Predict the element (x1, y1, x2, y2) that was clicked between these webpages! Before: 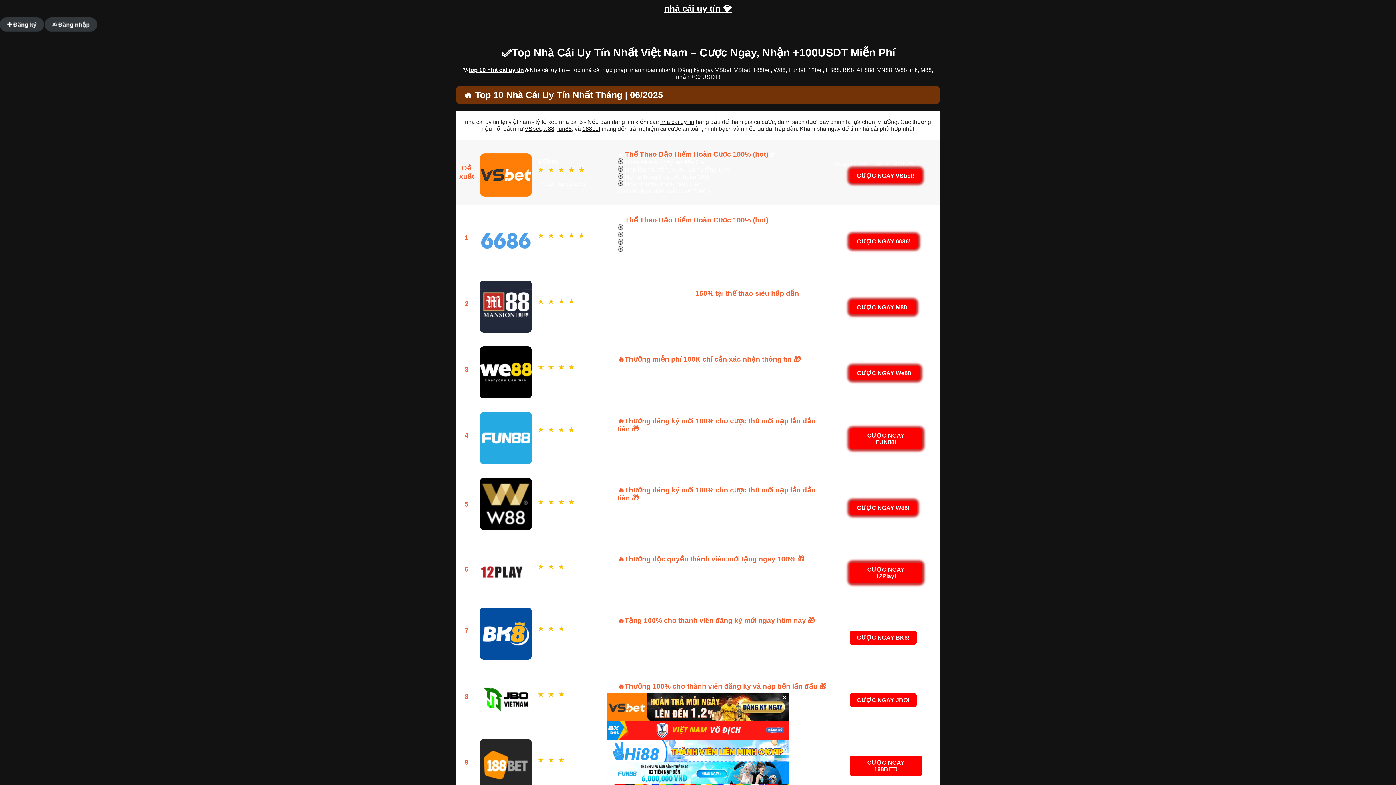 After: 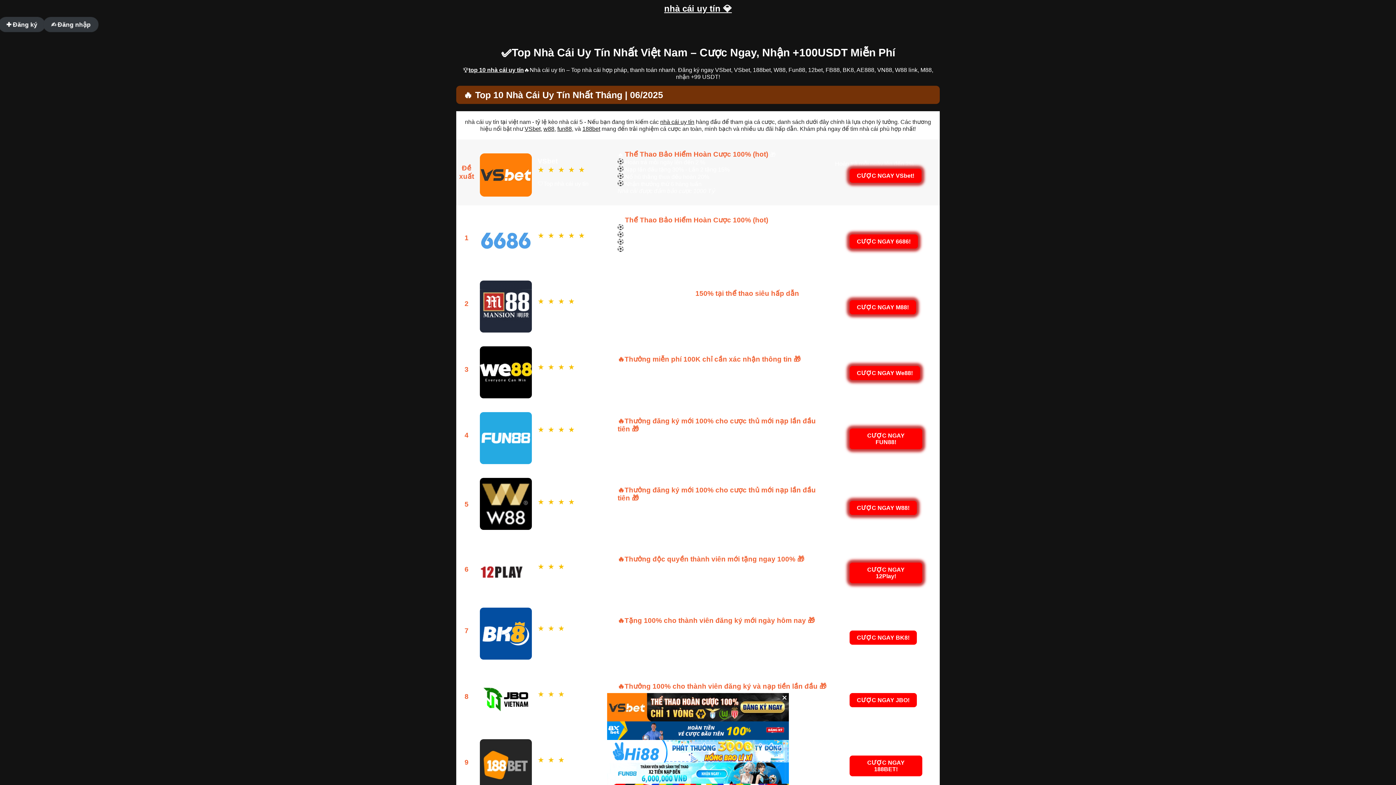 Action: bbox: (660, 118, 694, 125) label: nhà cái uy tín